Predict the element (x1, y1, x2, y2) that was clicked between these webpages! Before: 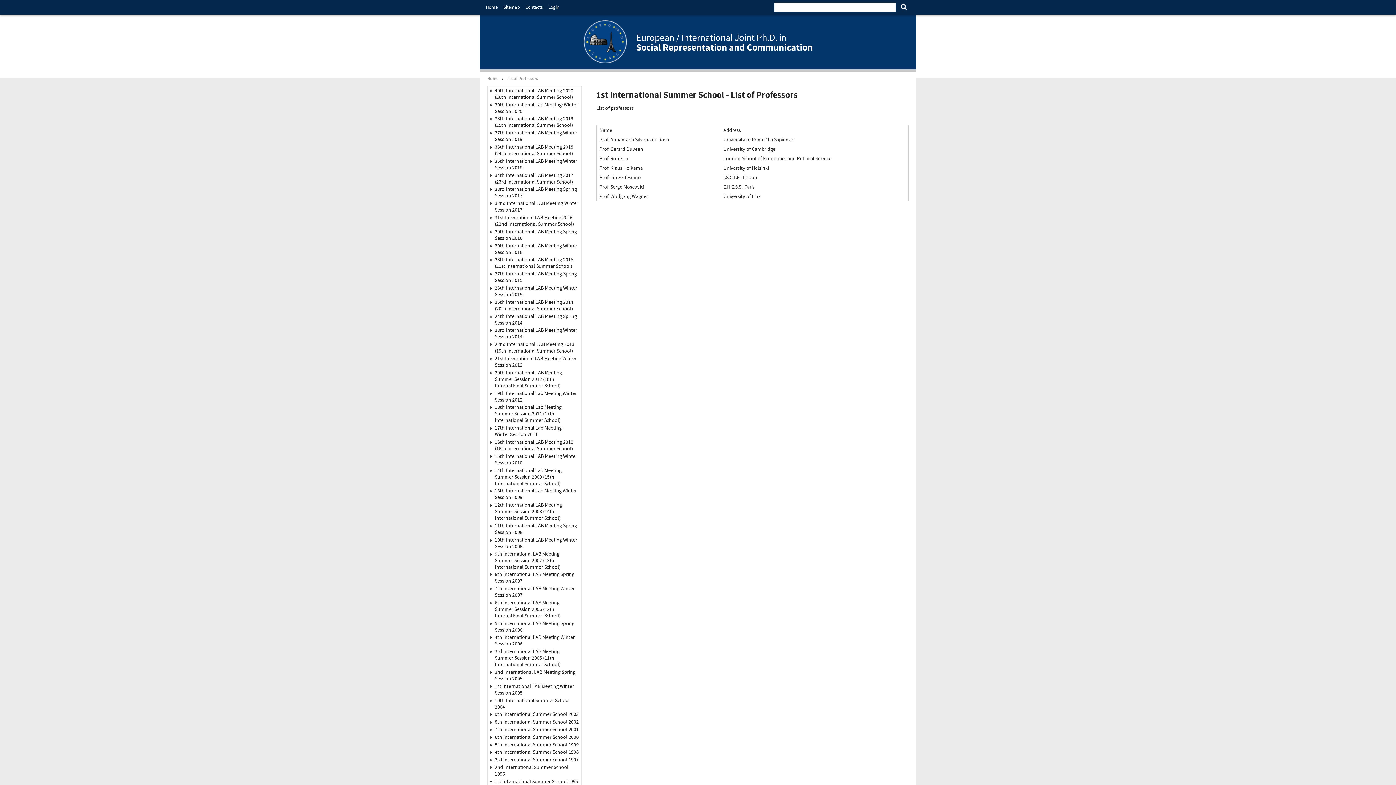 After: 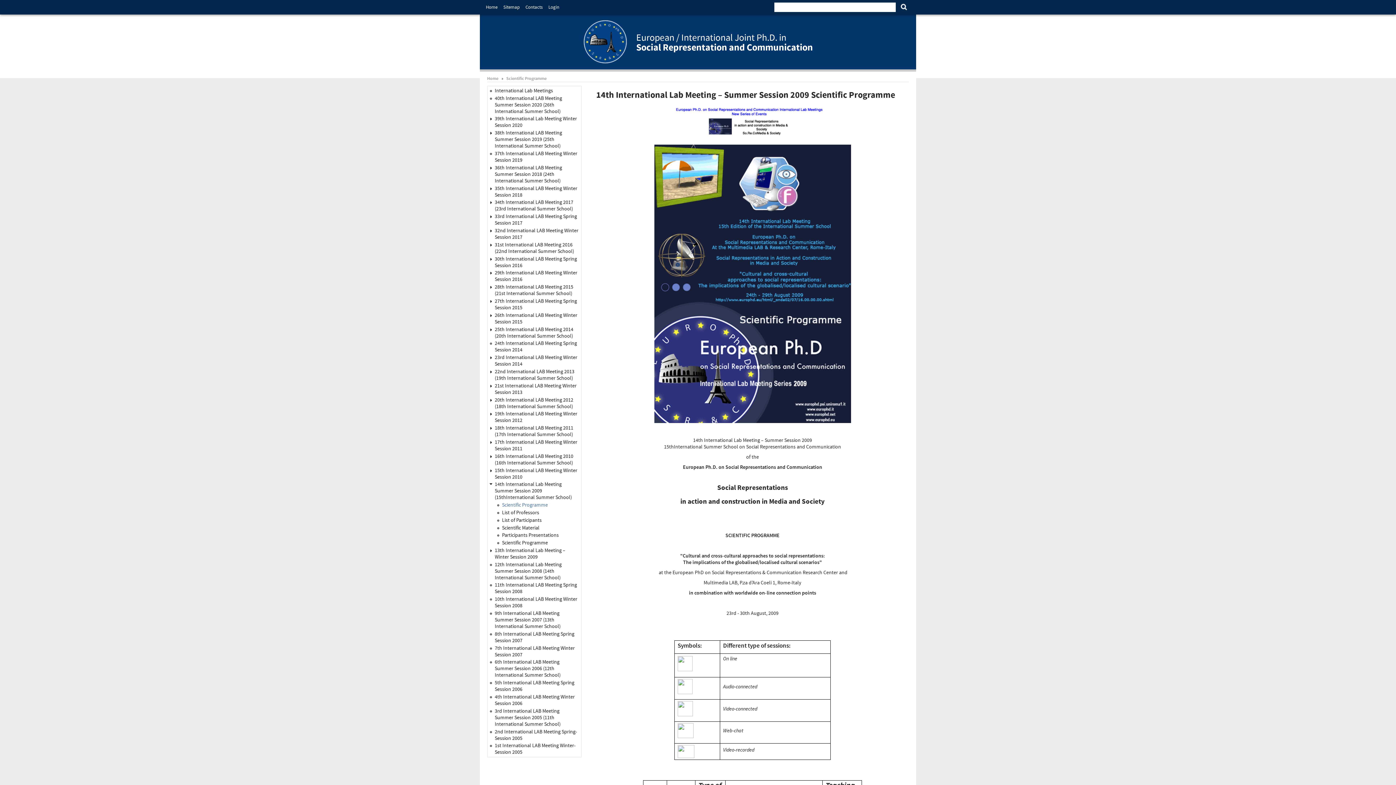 Action: label: 14th International Lab Meeting Summer Session 2009 (15th International Summer School) bbox: (494, 467, 561, 486)